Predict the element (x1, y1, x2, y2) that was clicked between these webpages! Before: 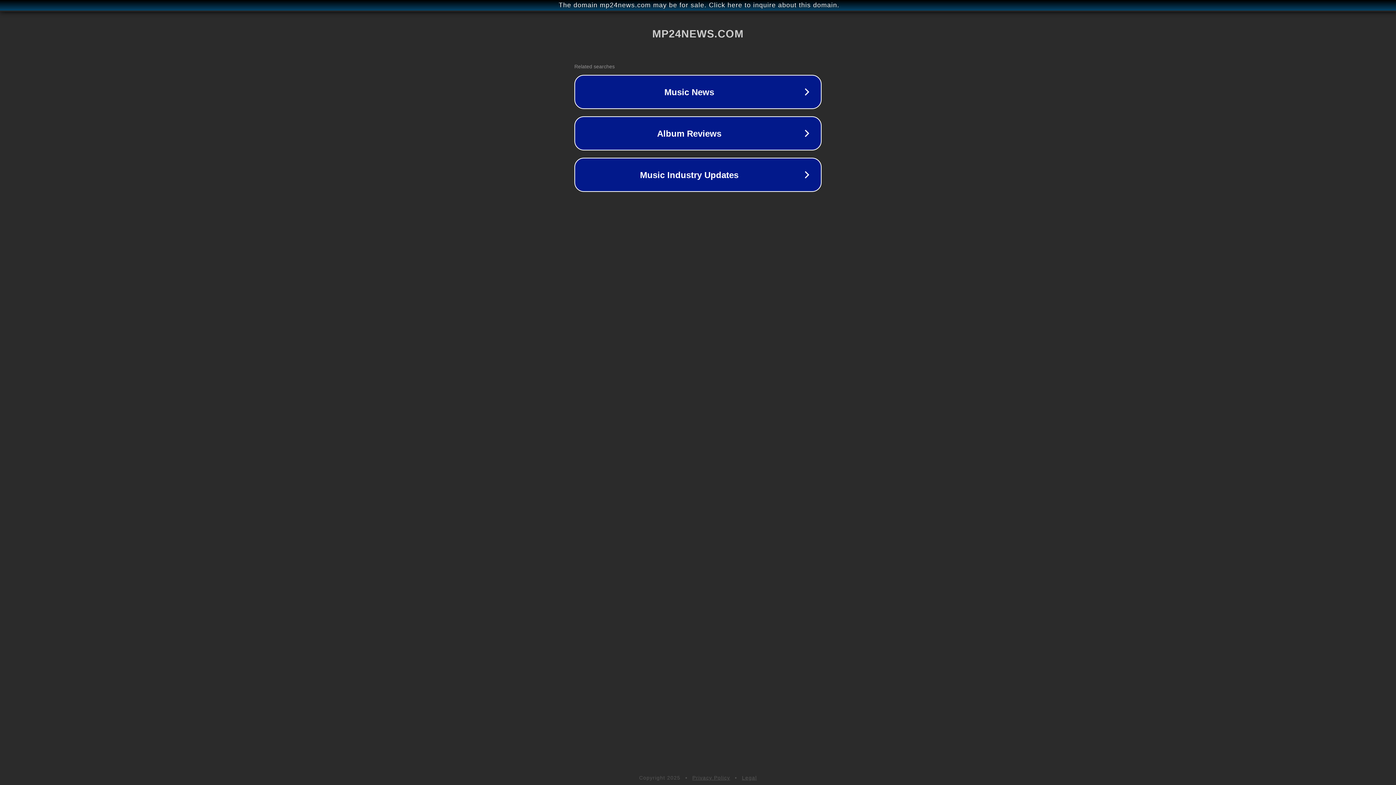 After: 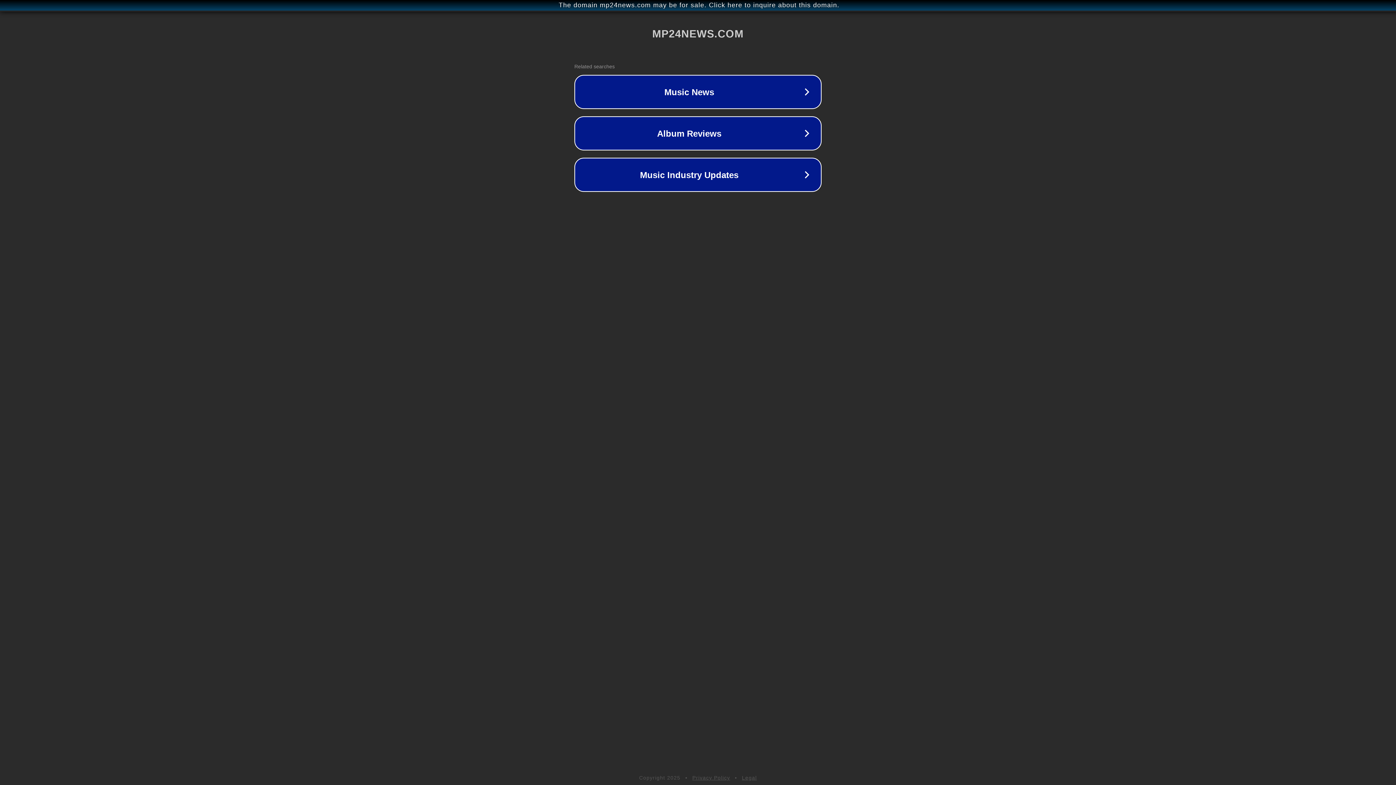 Action: label: Privacy Policy bbox: (692, 775, 730, 781)